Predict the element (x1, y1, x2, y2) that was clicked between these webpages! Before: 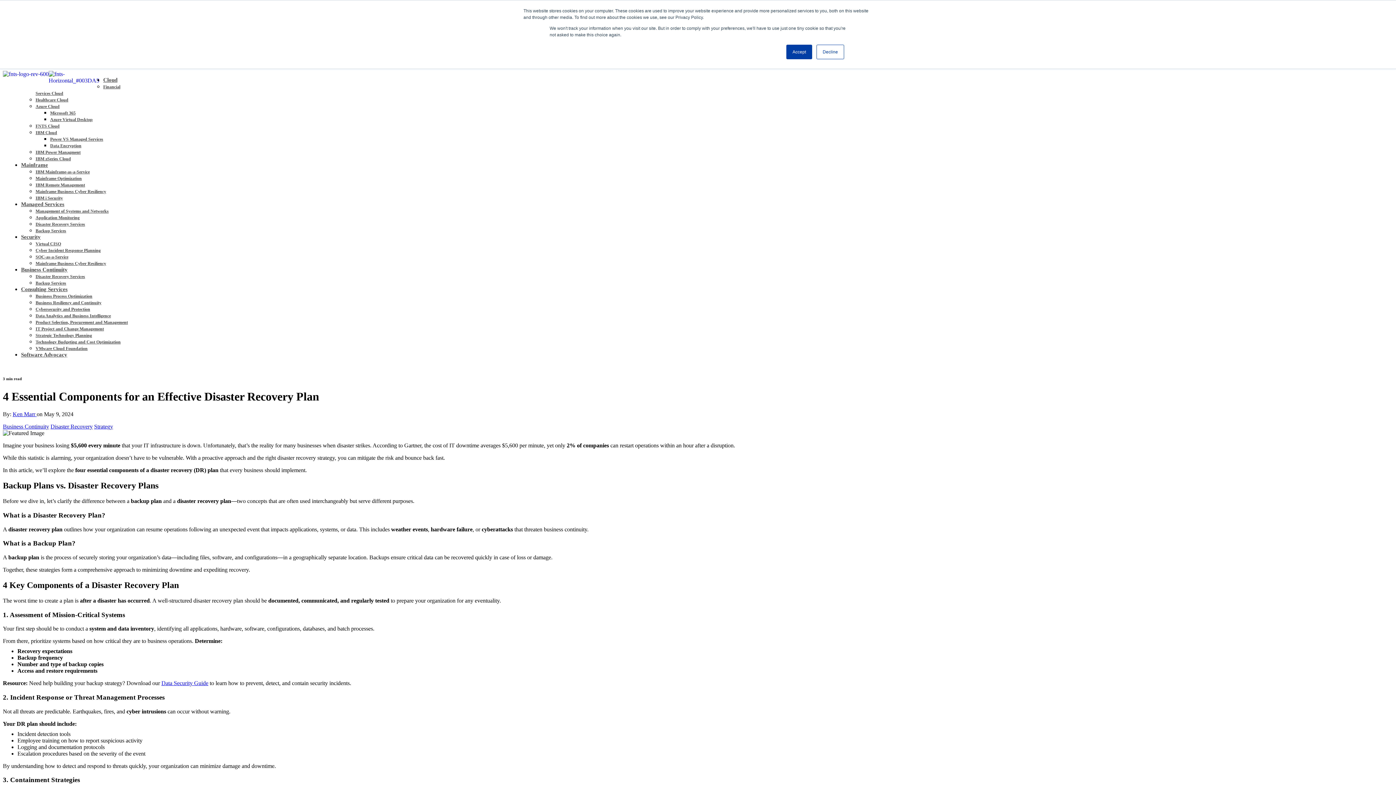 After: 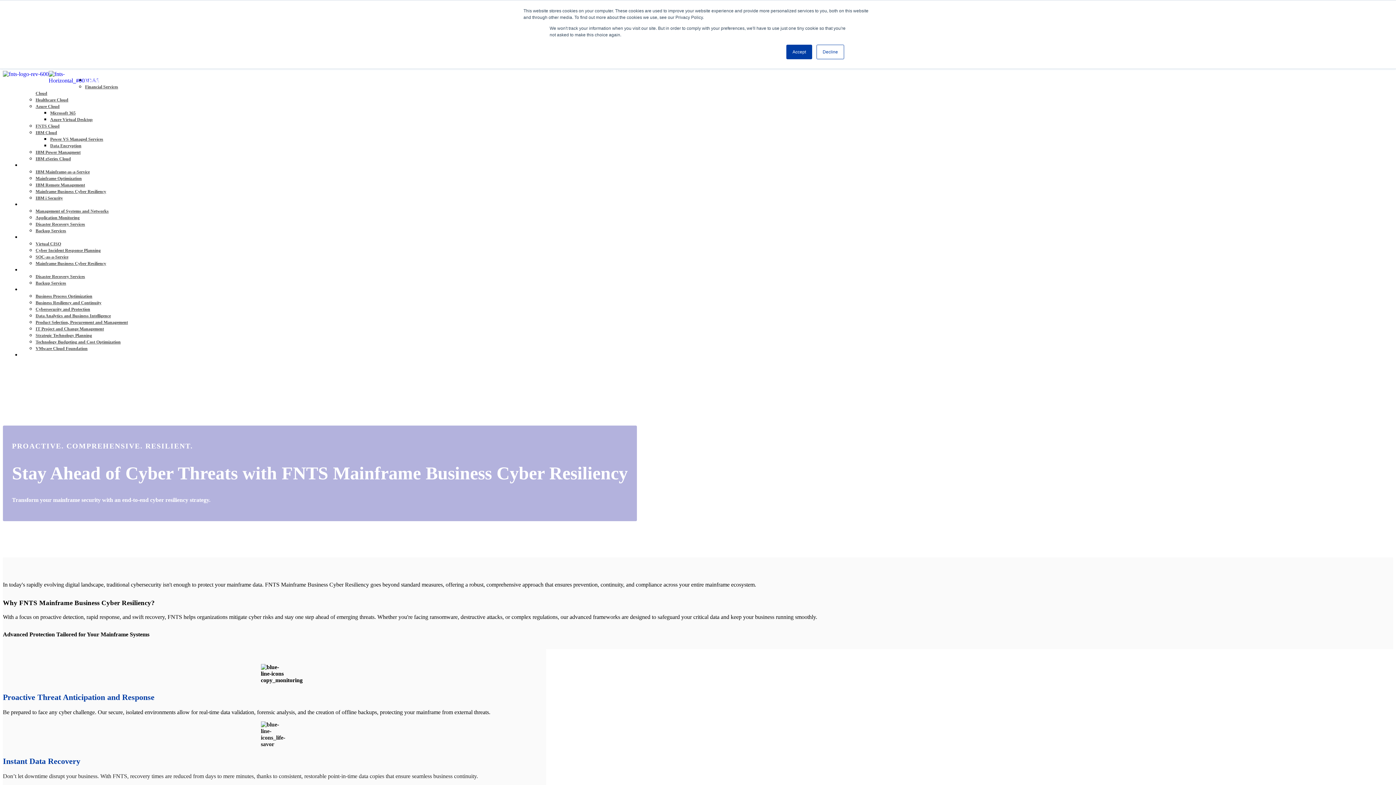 Action: label: Mainframe Business Cyber Resiliency bbox: (35, 189, 106, 194)